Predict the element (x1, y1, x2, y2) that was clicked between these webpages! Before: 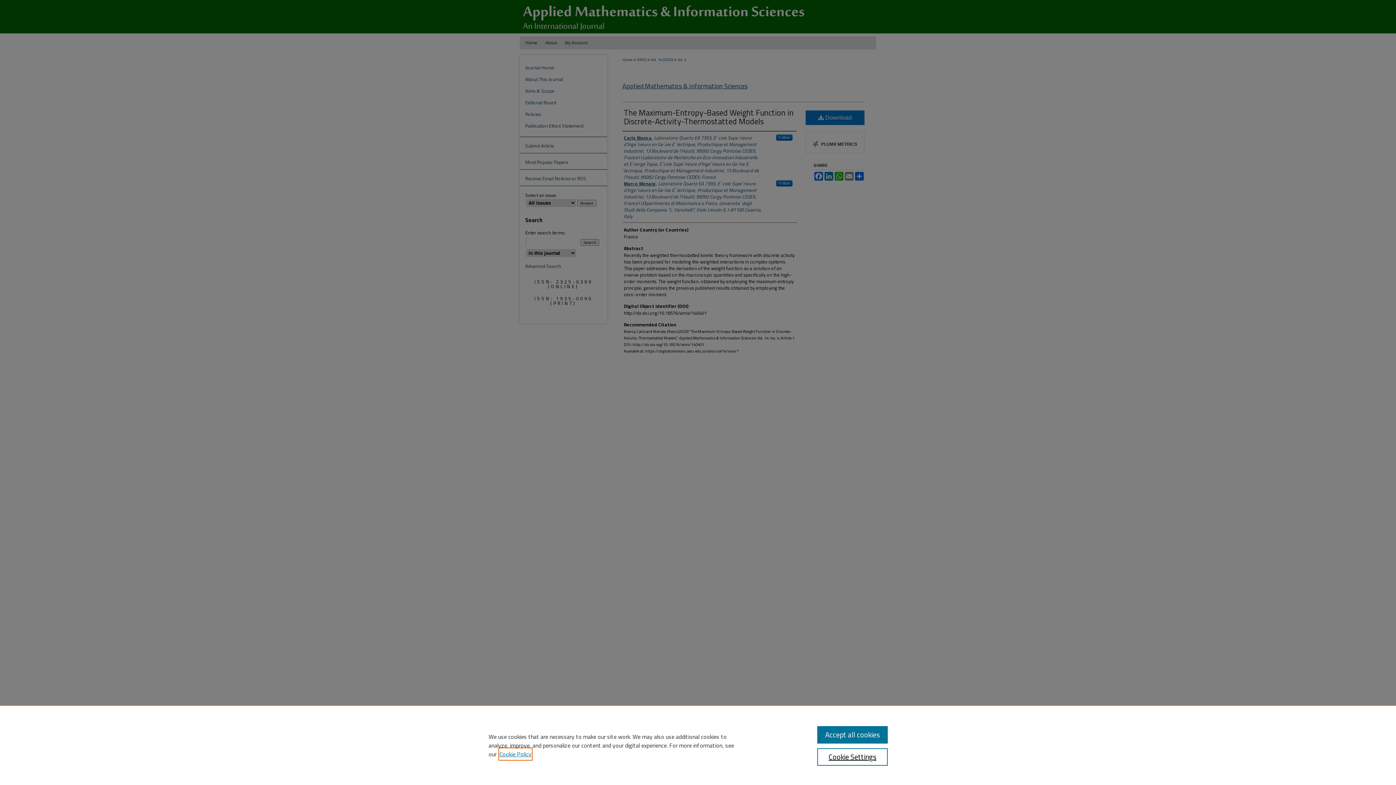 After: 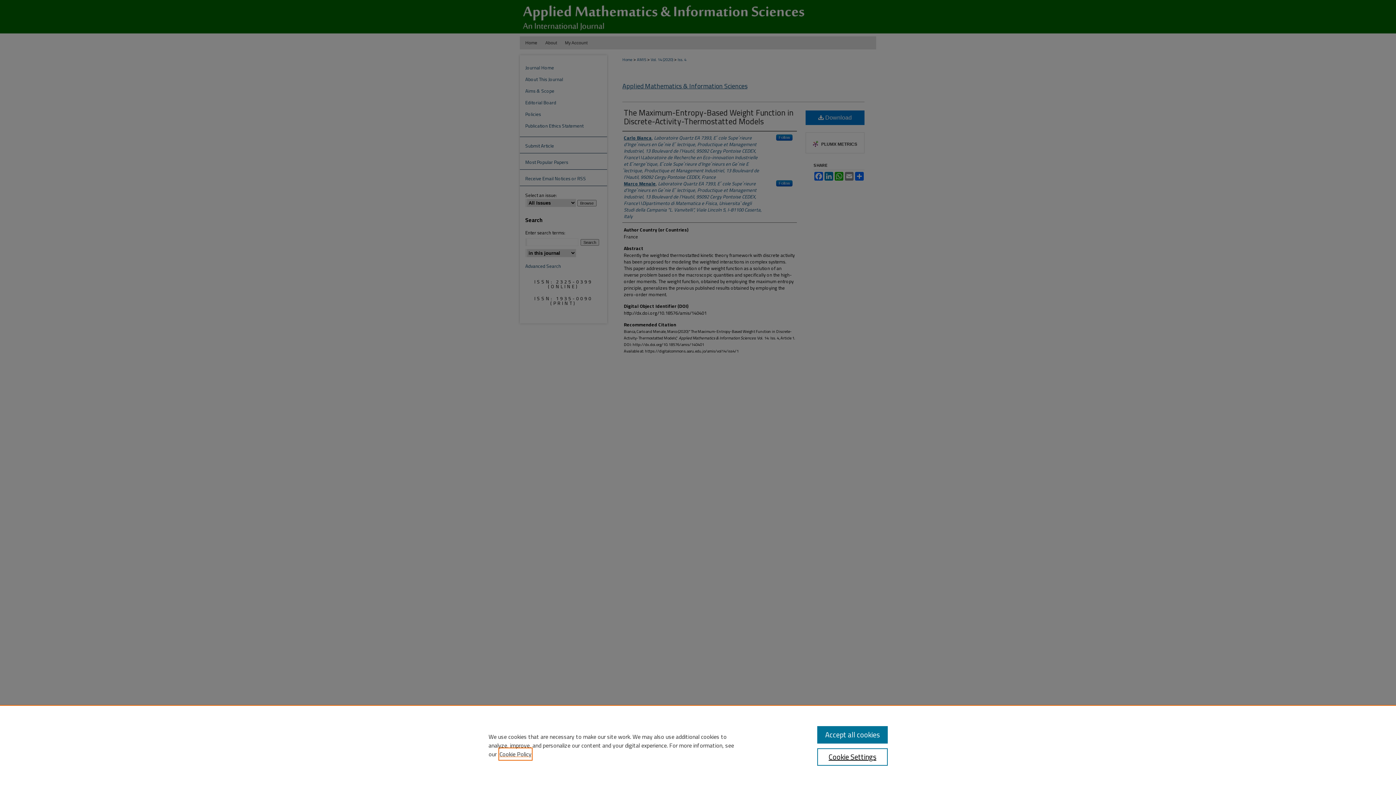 Action: bbox: (499, 749, 531, 760) label: , opens in a new tab